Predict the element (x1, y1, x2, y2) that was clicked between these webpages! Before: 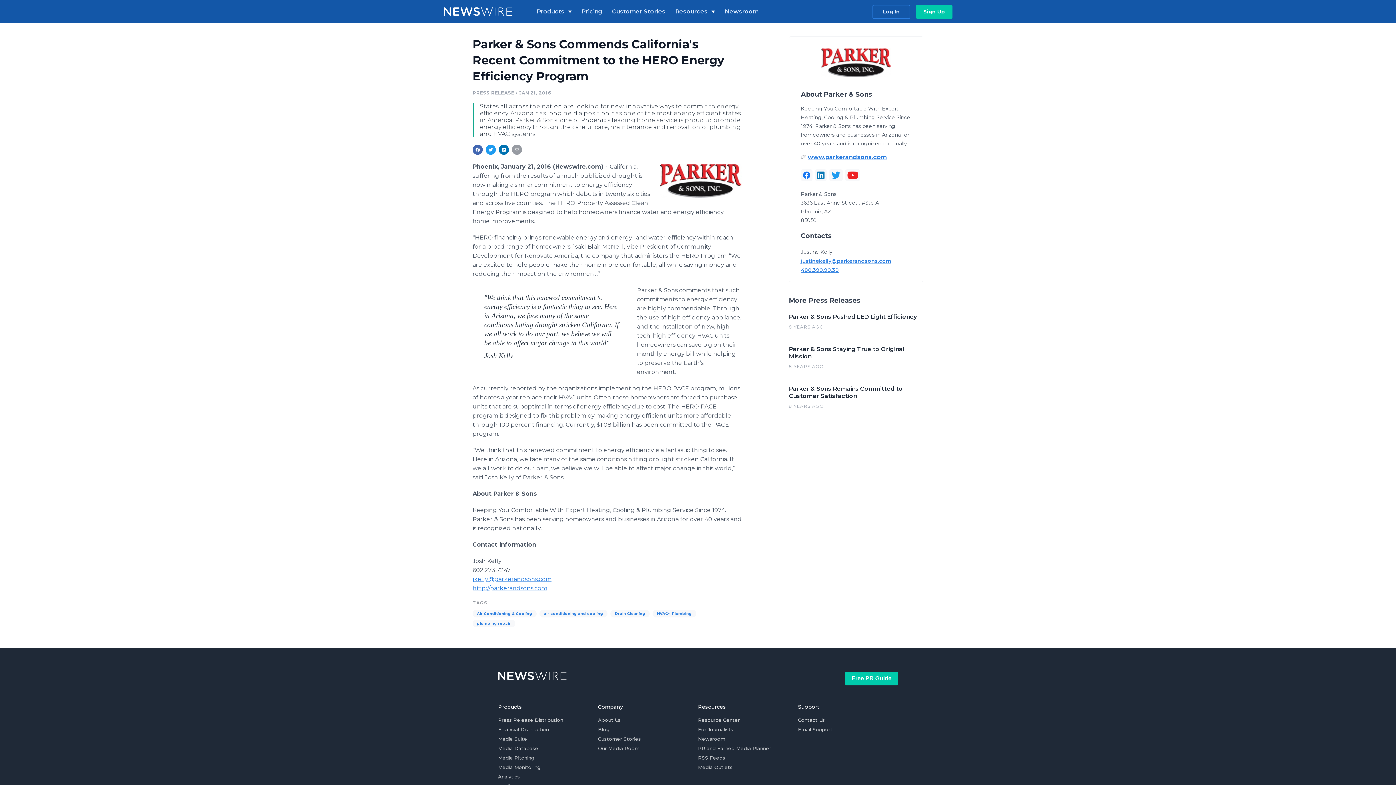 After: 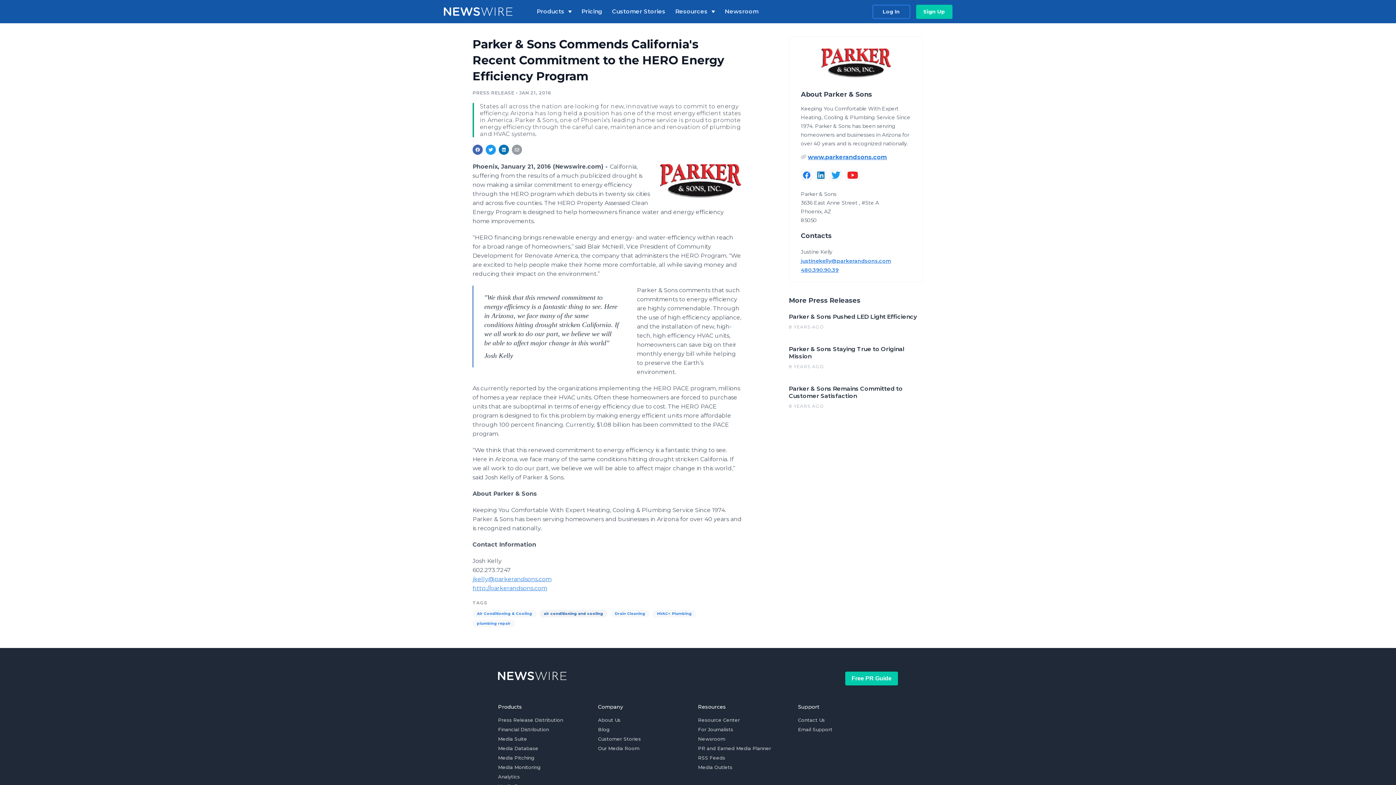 Action: label: air conditioning and cooling bbox: (539, 610, 607, 617)